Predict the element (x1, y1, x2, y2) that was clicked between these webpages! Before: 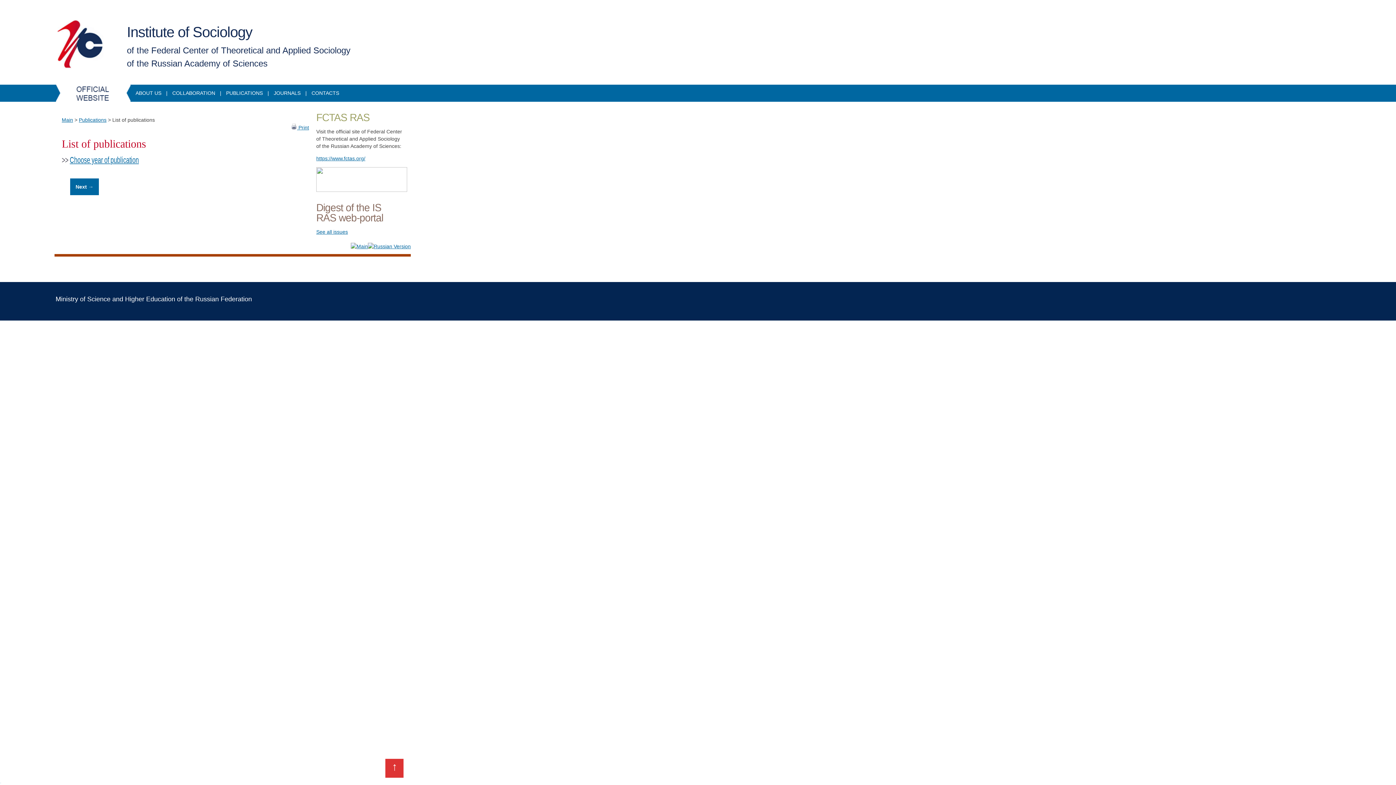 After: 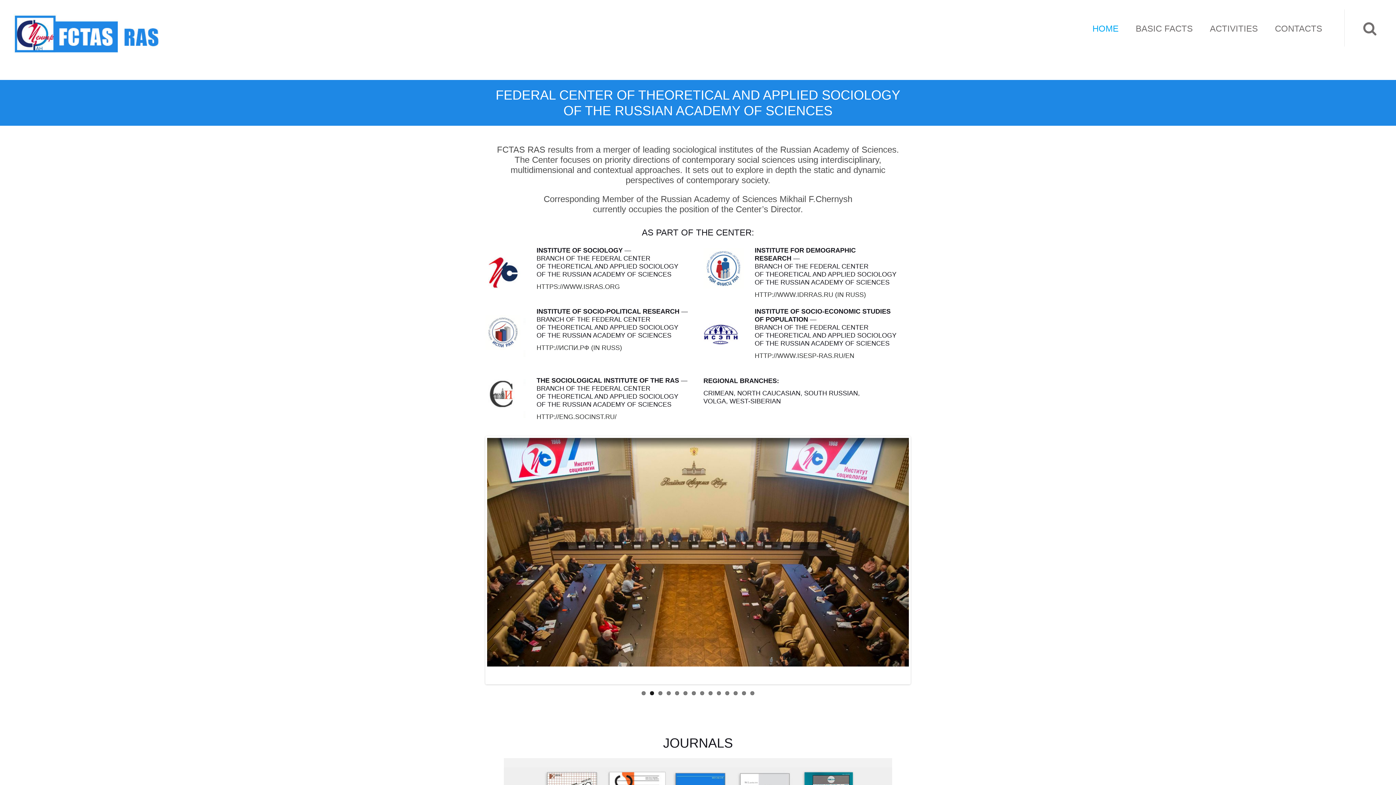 Action: label: https://www.fctas.org/ bbox: (316, 155, 365, 161)